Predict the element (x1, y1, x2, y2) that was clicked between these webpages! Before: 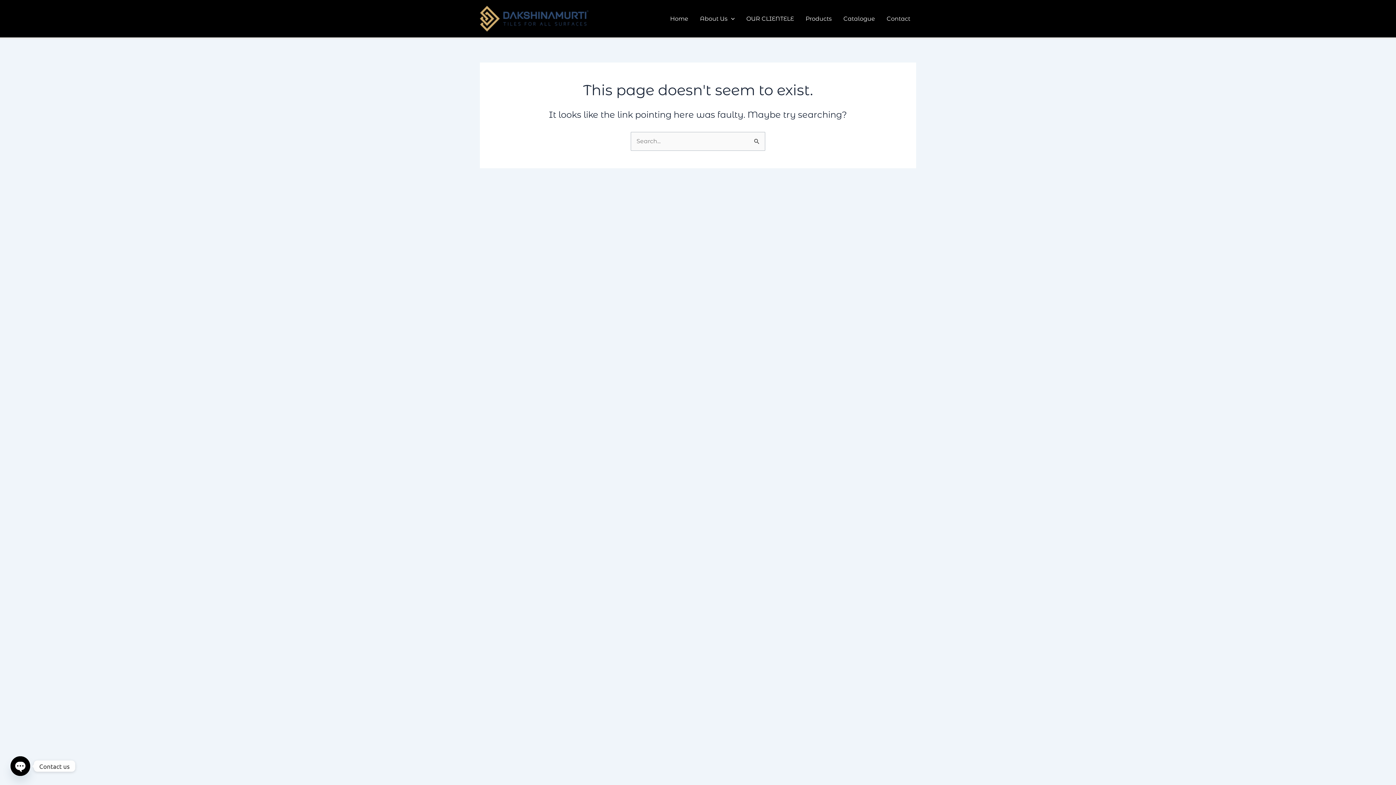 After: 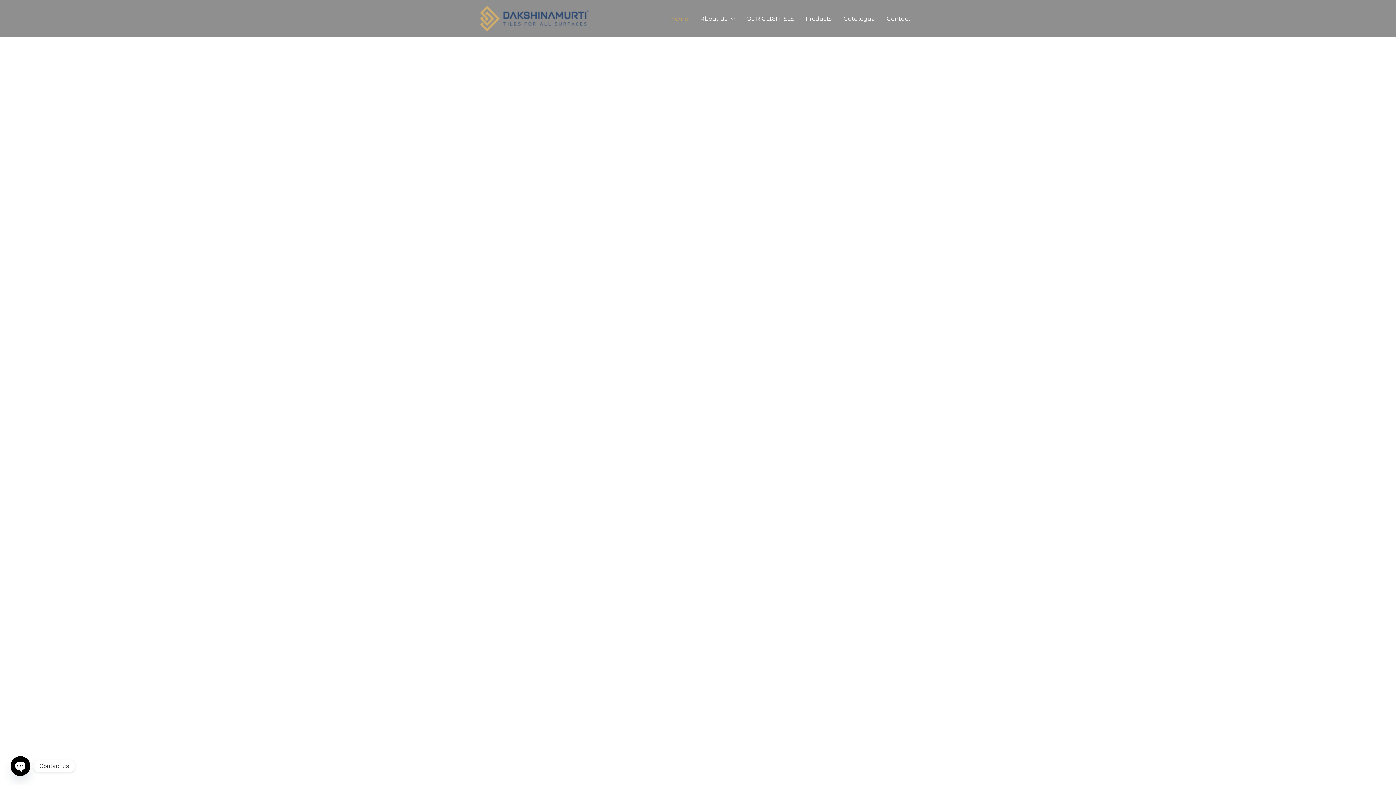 Action: bbox: (480, 14, 588, 21)